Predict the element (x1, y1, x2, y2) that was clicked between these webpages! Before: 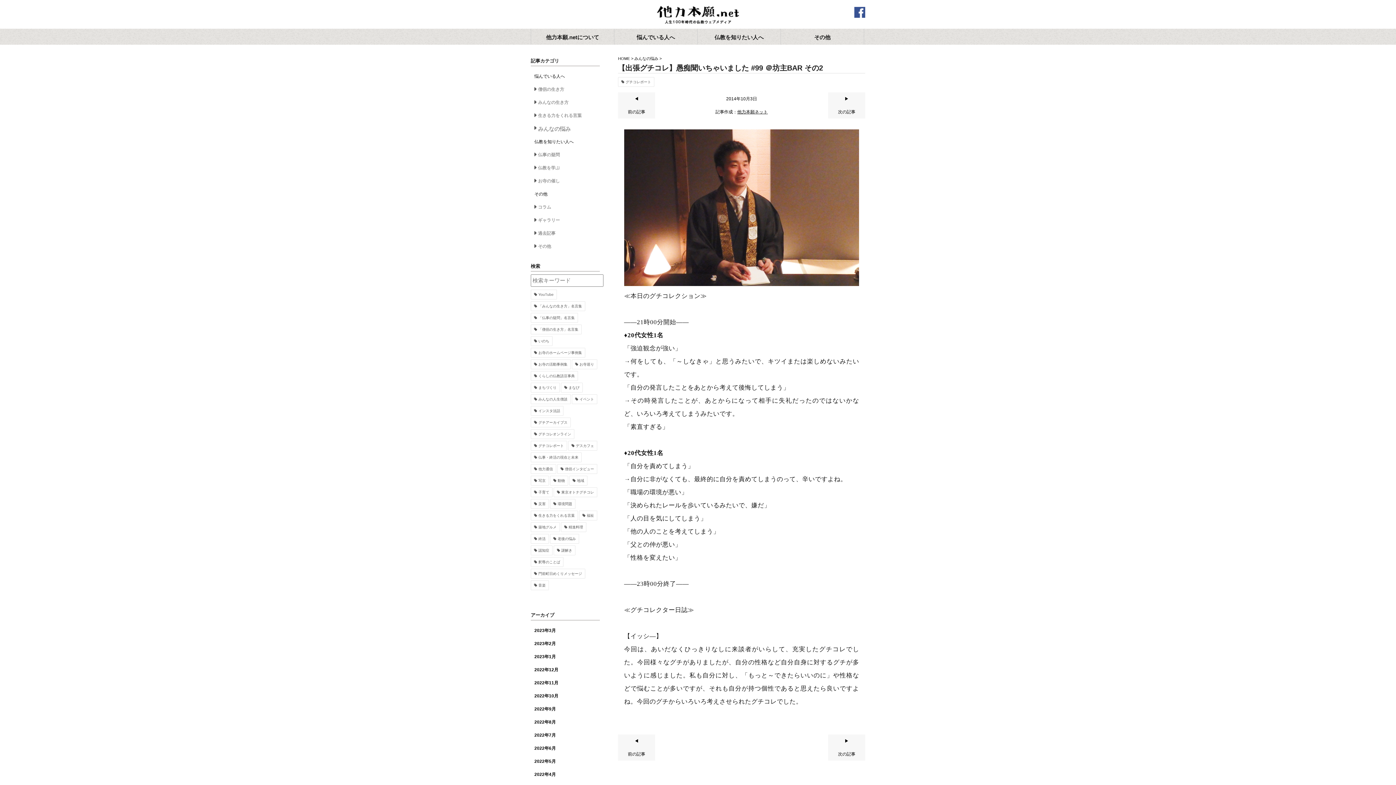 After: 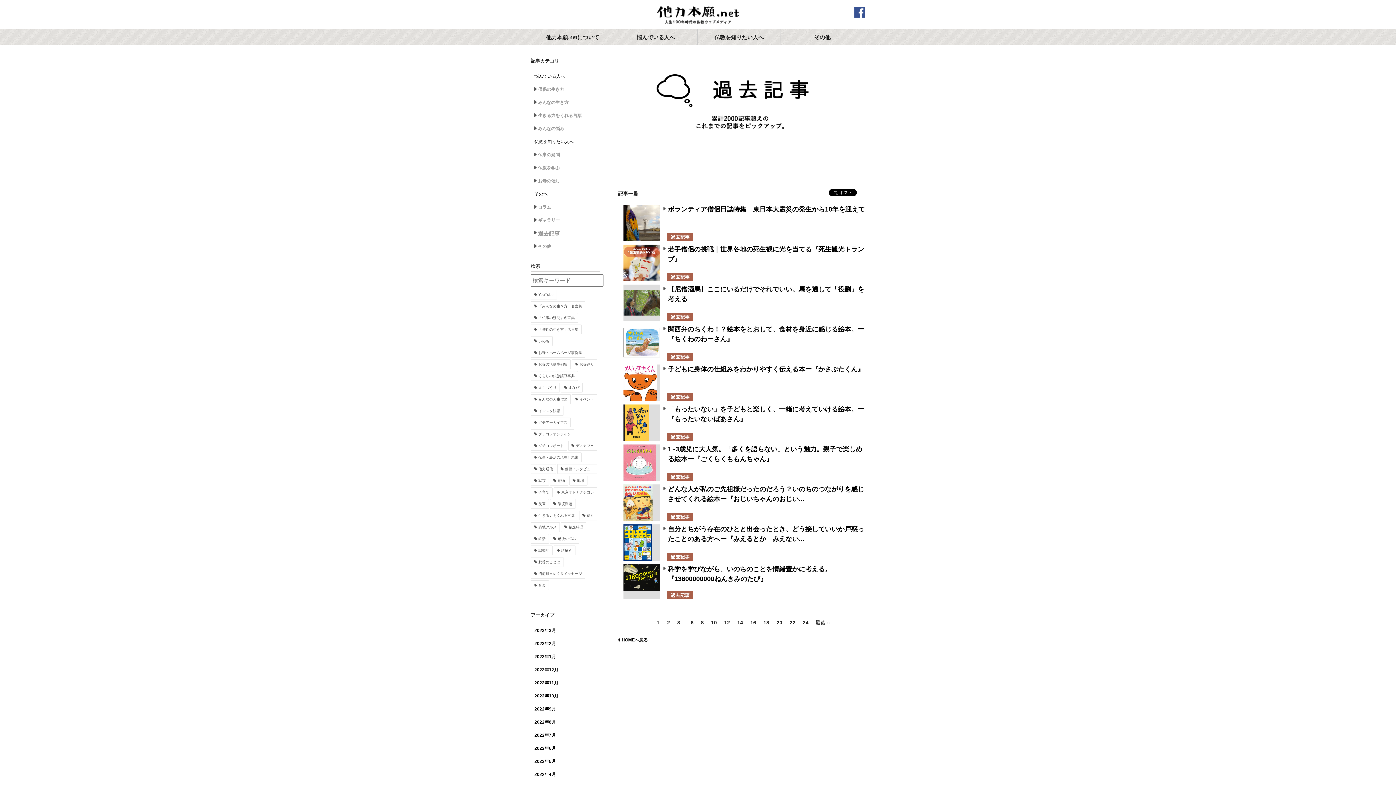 Action: bbox: (534, 230, 555, 236) label: 過去記事